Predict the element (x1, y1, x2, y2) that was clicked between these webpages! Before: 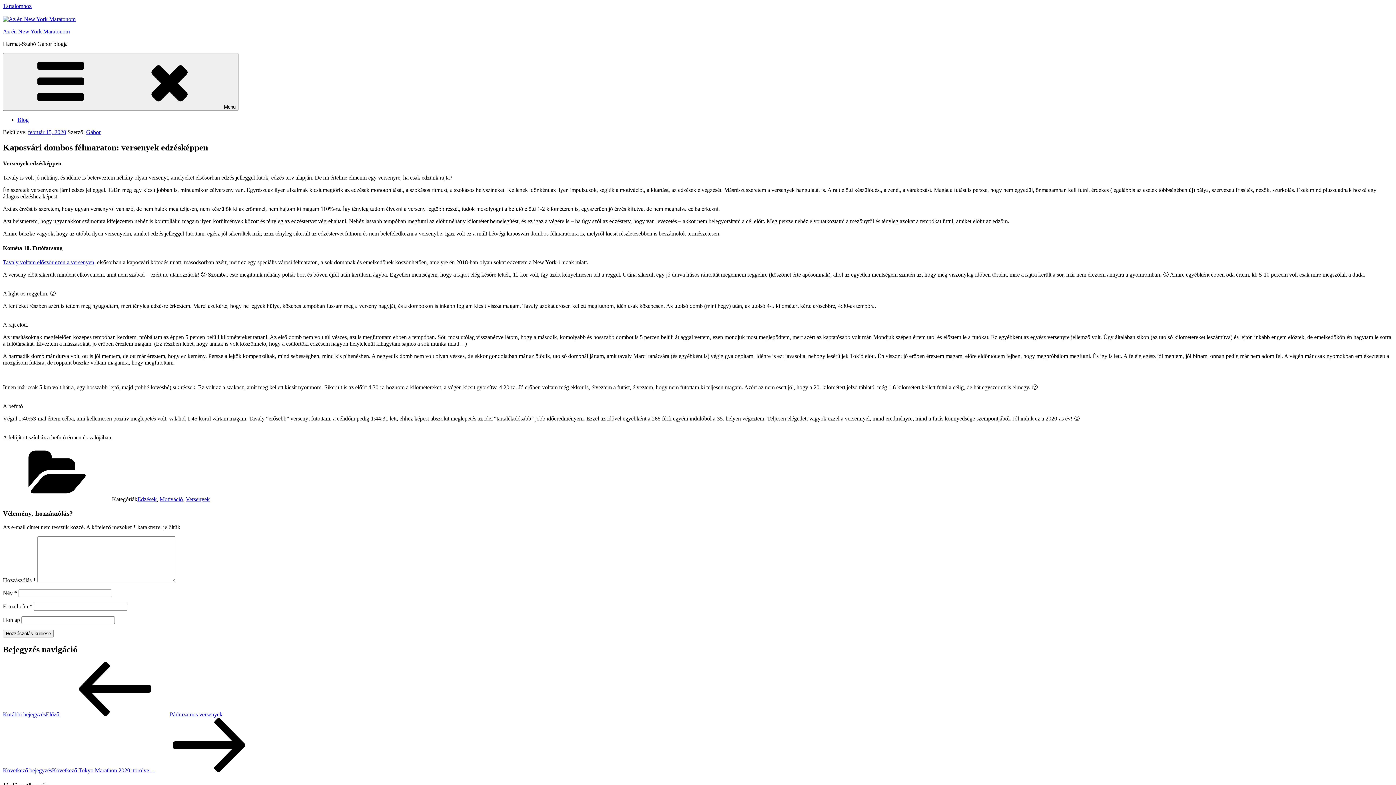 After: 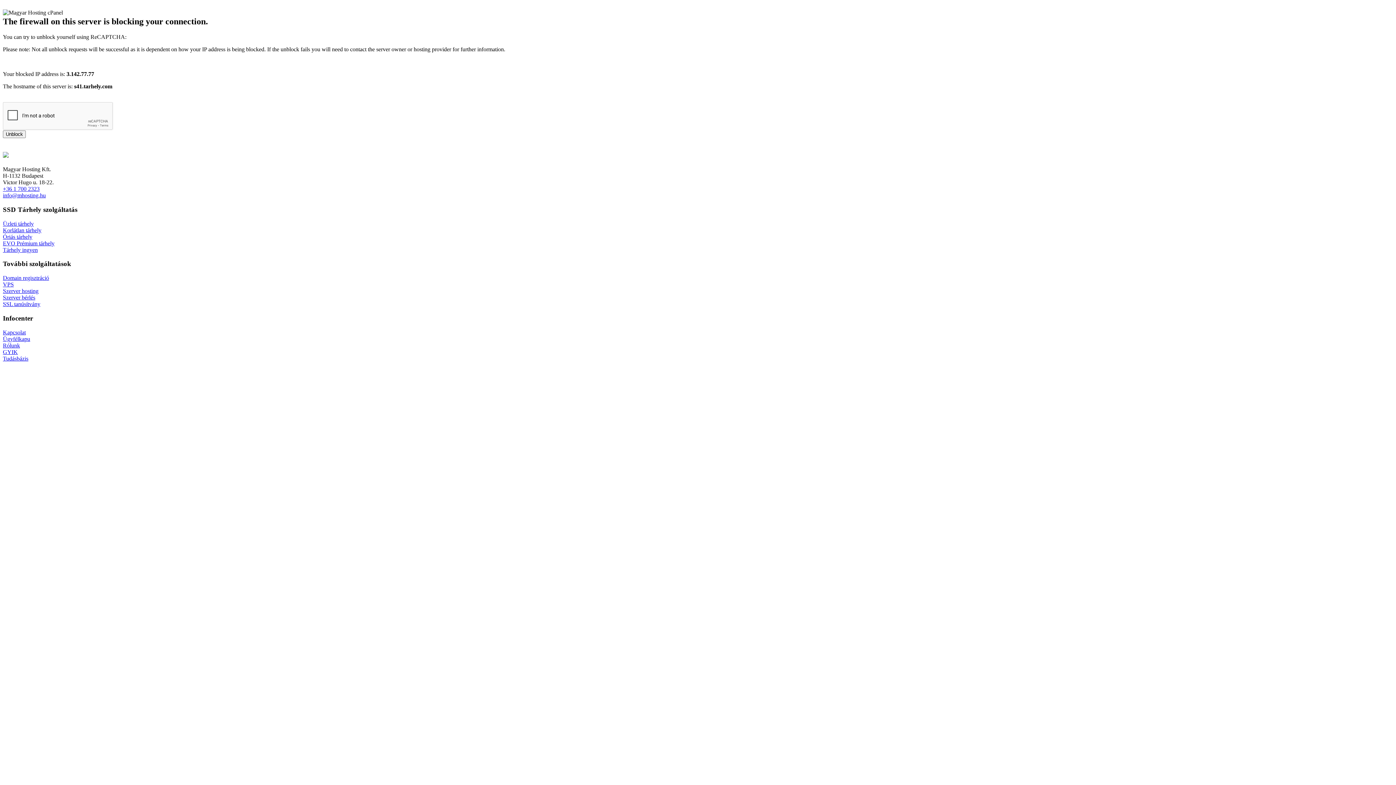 Action: bbox: (2, 16, 75, 22)